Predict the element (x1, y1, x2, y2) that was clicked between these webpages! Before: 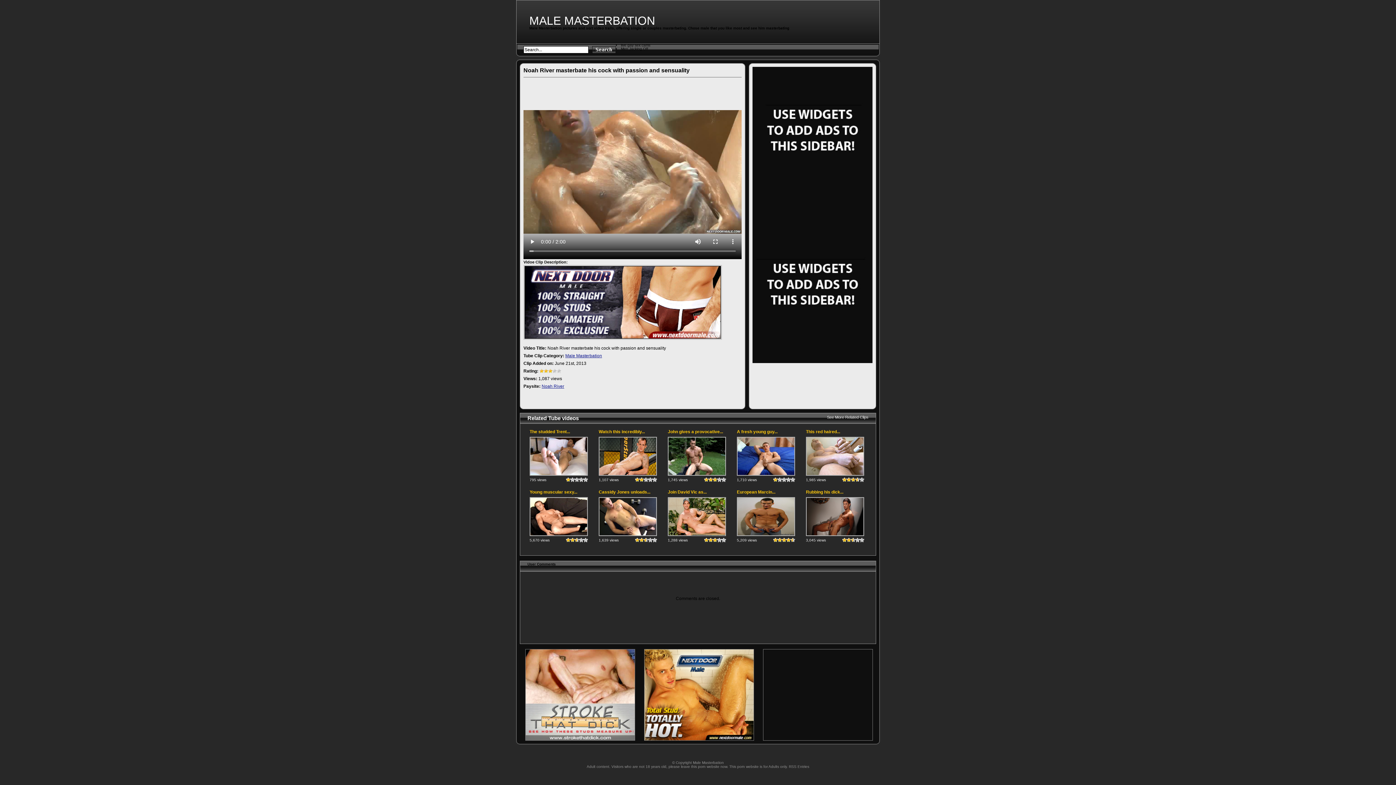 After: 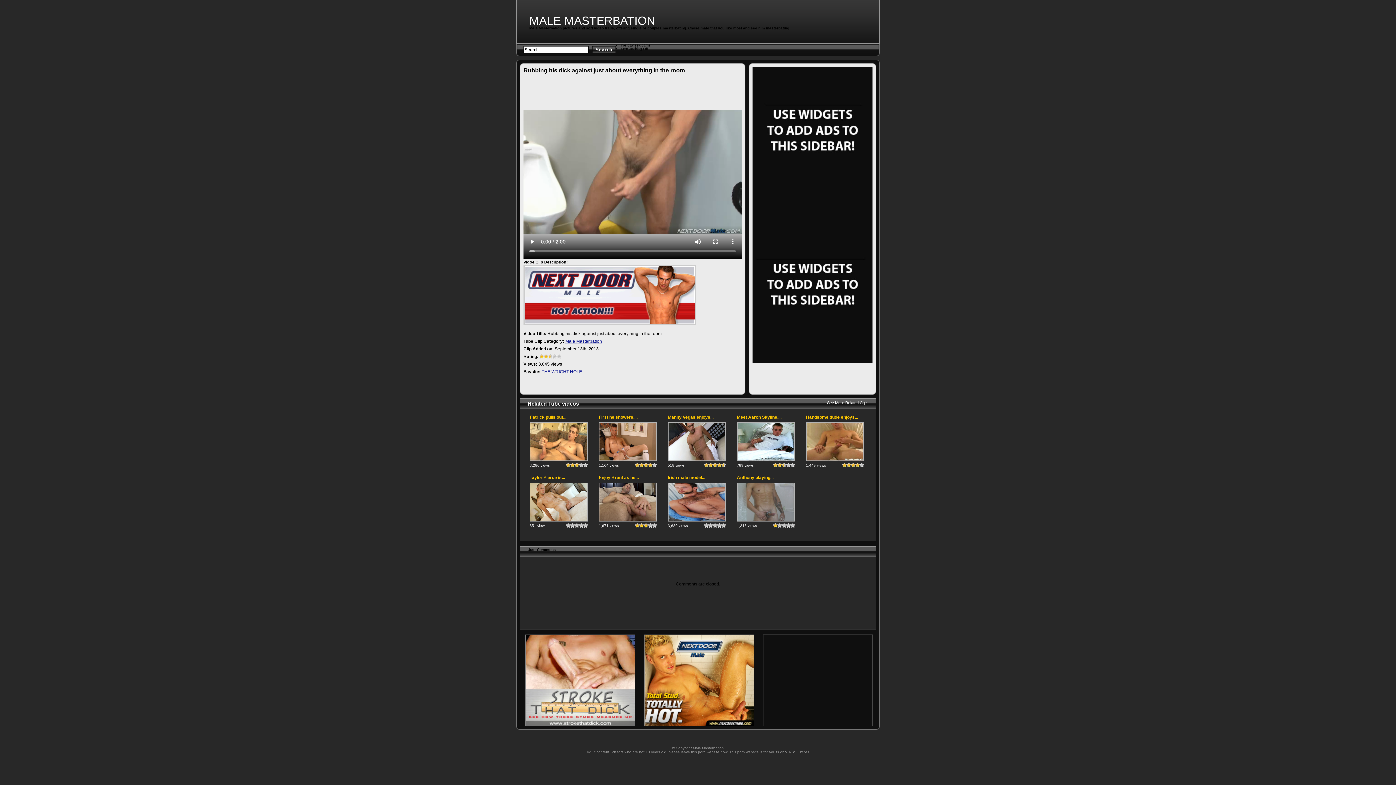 Action: label: Rubbing his dick... bbox: (806, 489, 843, 494)